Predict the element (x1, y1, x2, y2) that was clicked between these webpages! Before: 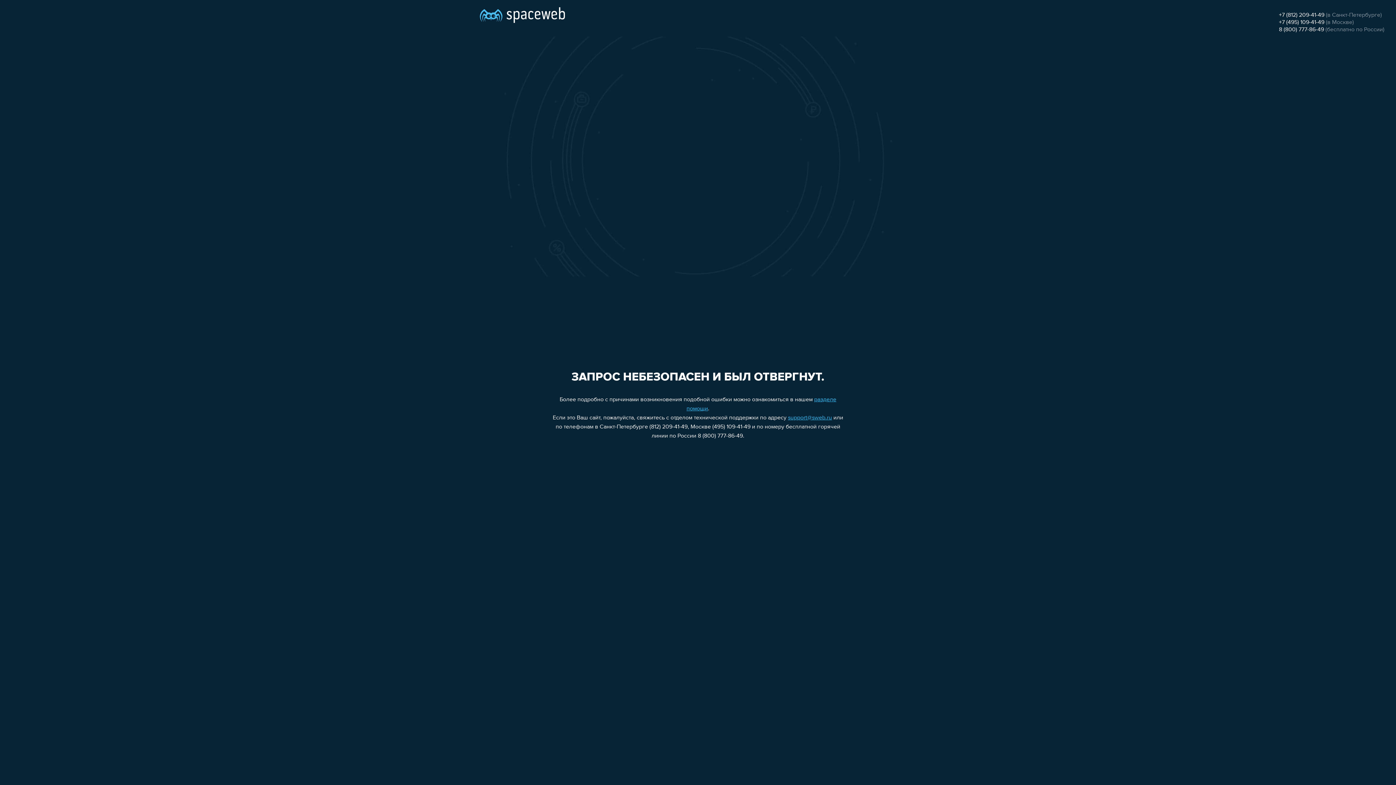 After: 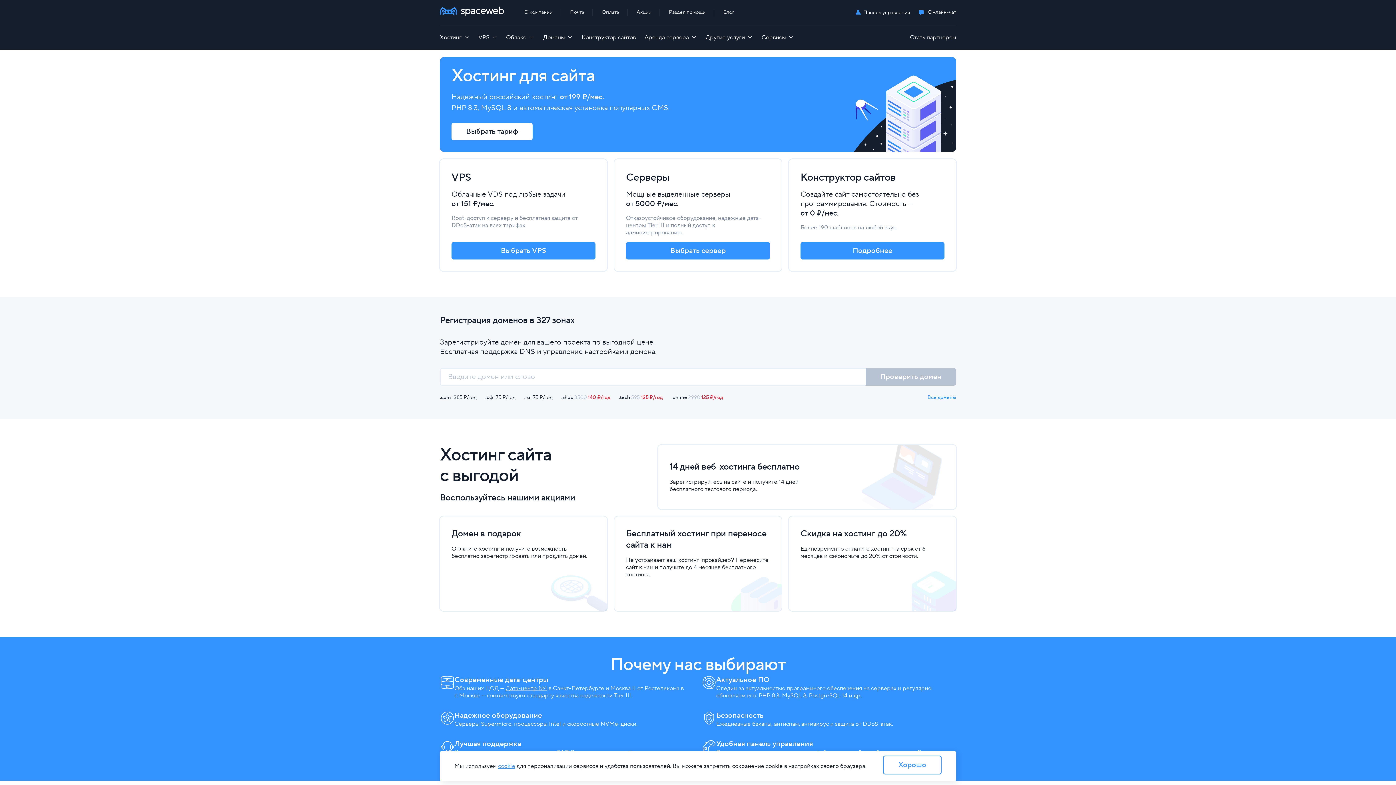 Action: bbox: (480, 0, 565, 25)